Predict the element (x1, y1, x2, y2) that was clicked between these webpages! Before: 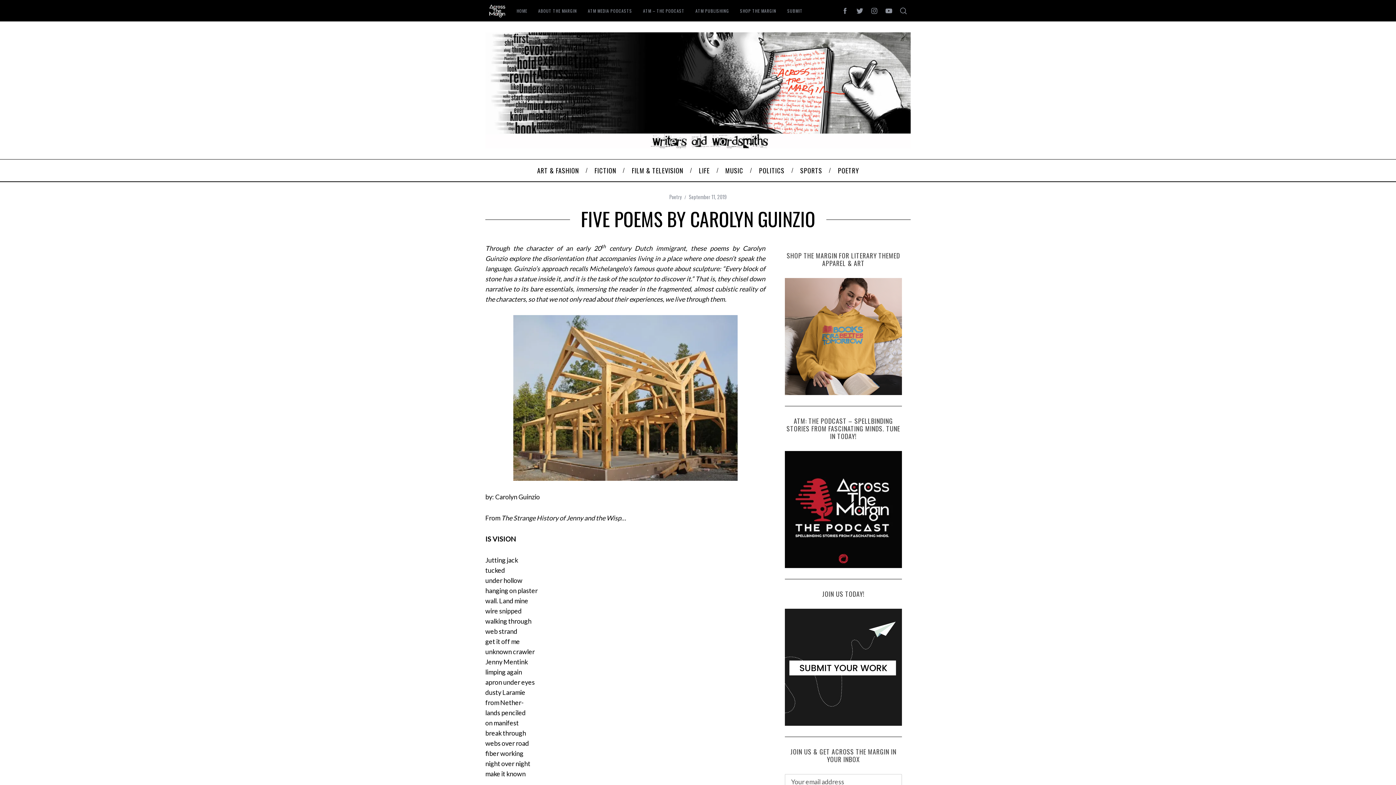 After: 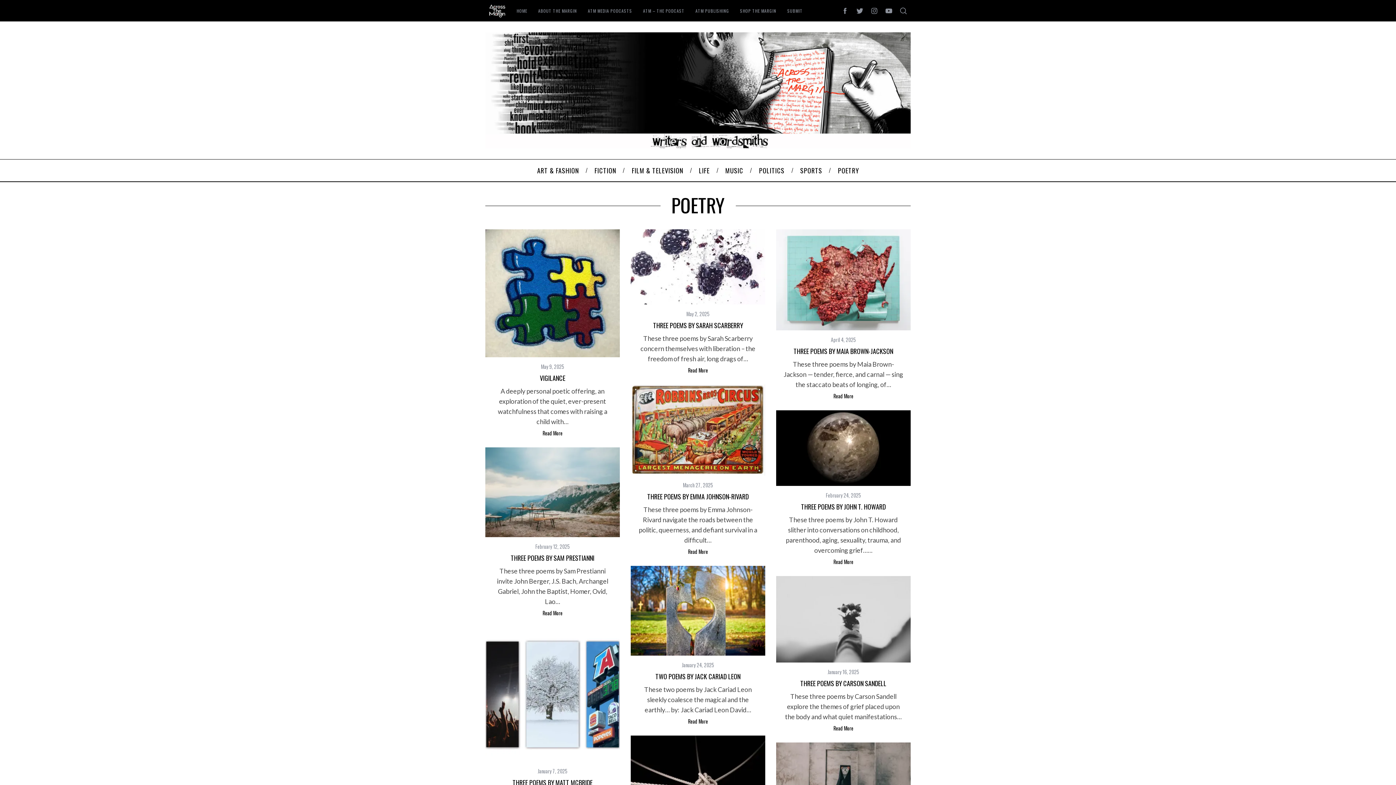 Action: label: Poetry bbox: (669, 193, 681, 200)